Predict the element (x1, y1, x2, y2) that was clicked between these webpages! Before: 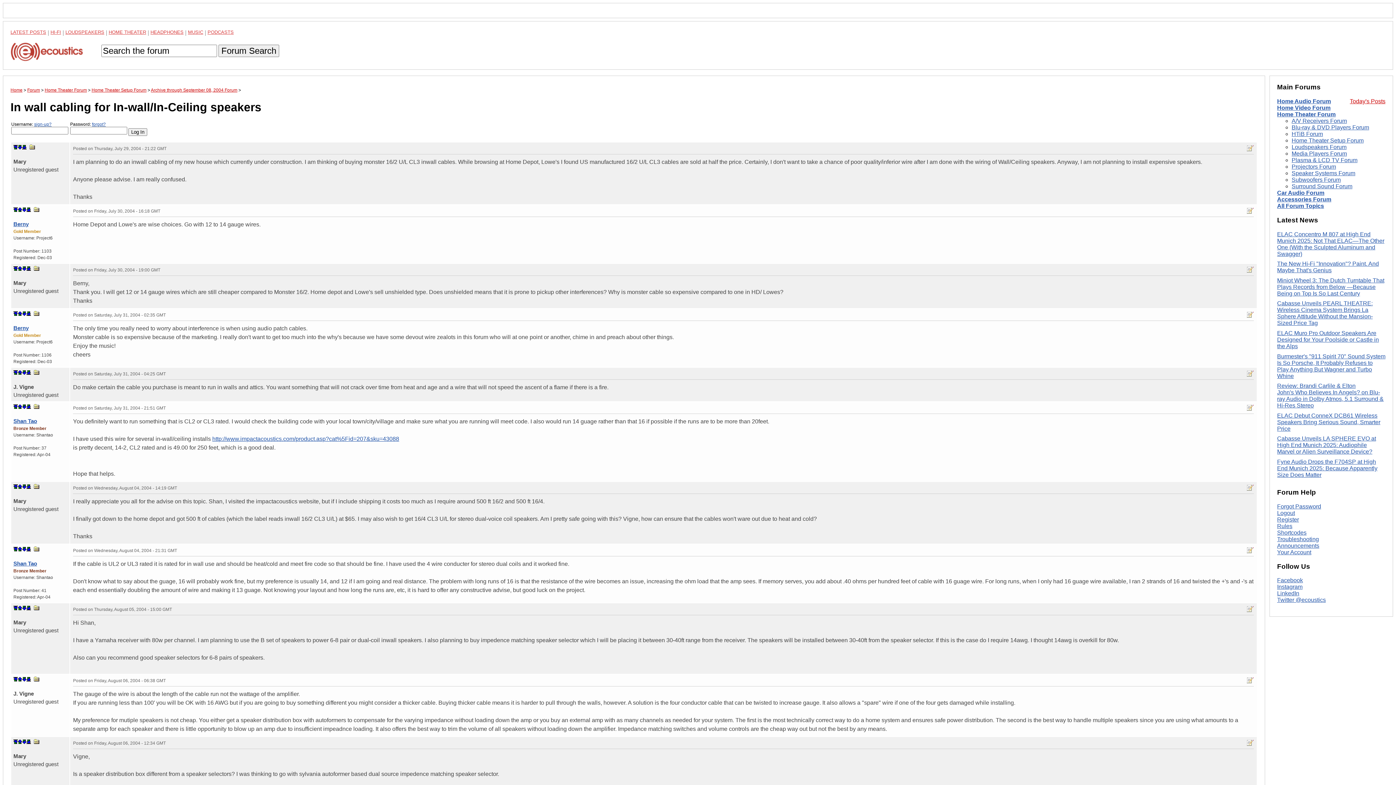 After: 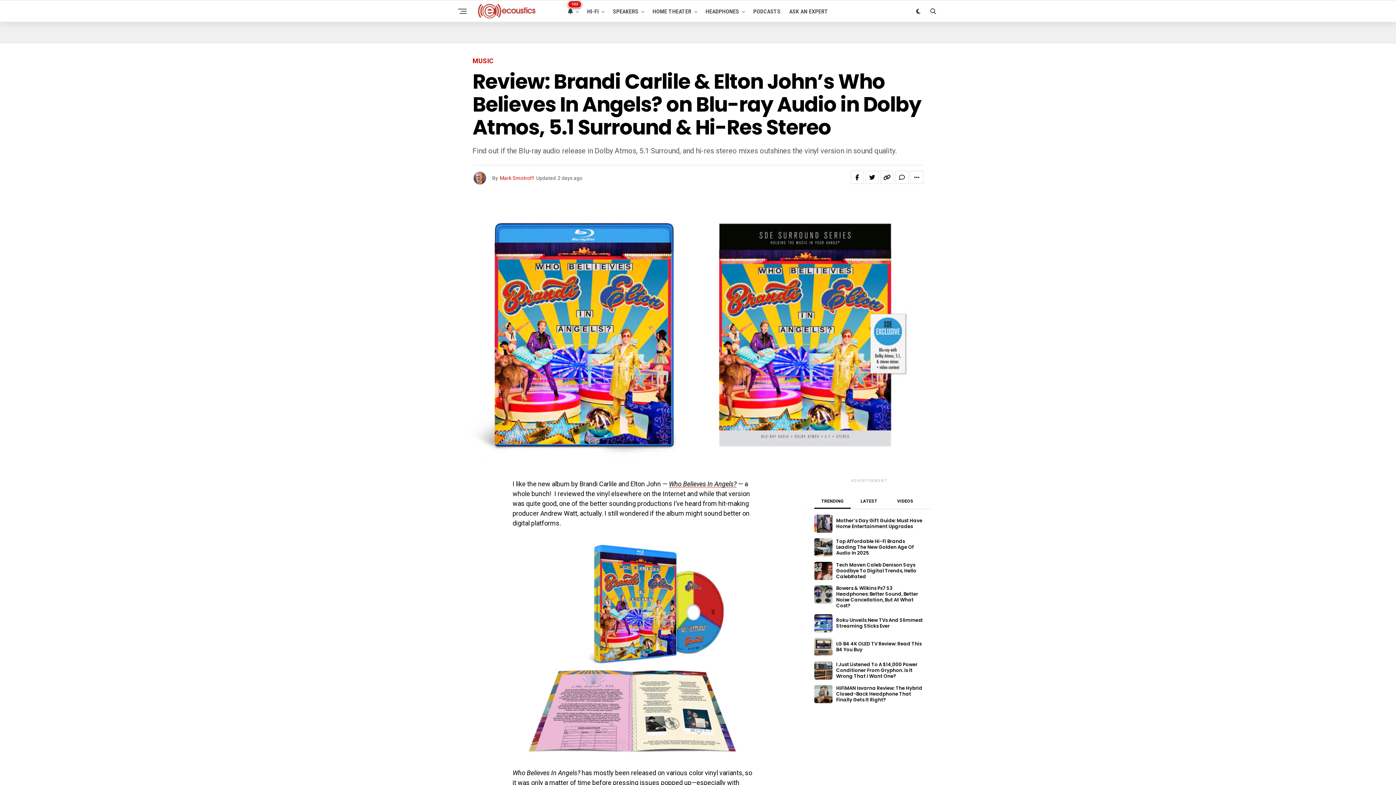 Action: label: Review: Brandi Carlile & Elton John's Who Believes In Angels? on Blu-ray Audio in Dolby Atmos, 5.1 Surround & Hi-Res Stereo bbox: (1277, 382, 1384, 408)